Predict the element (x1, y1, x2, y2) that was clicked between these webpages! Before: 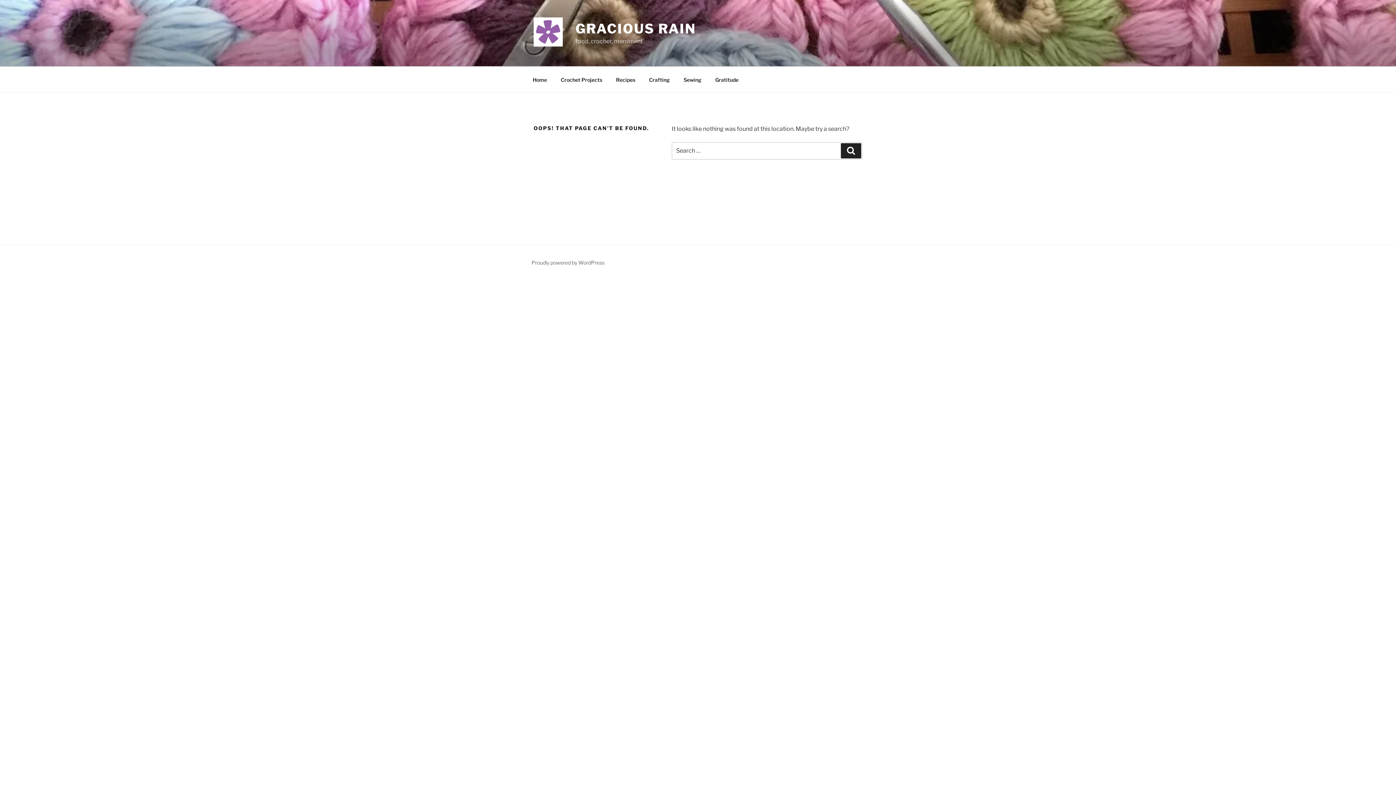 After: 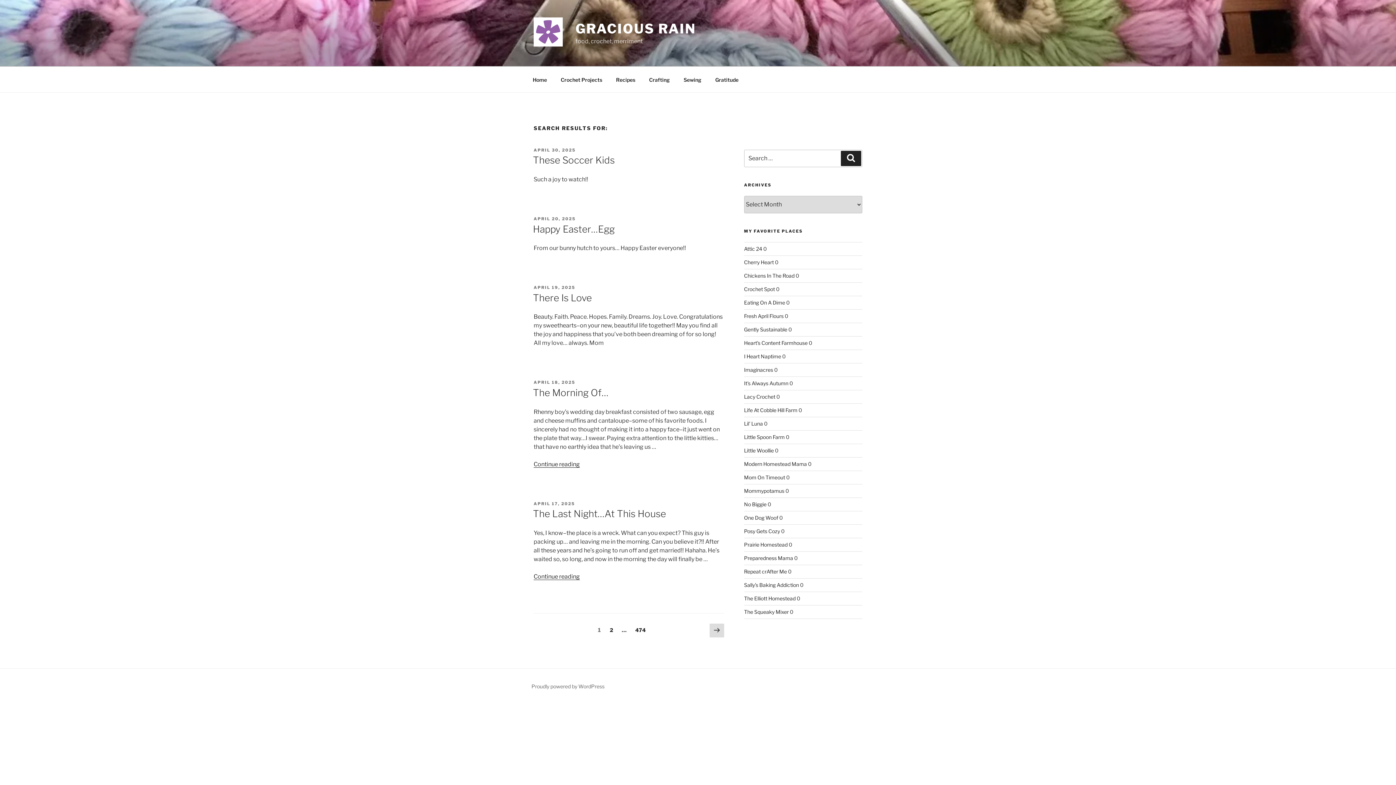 Action: label: Search bbox: (841, 143, 861, 158)